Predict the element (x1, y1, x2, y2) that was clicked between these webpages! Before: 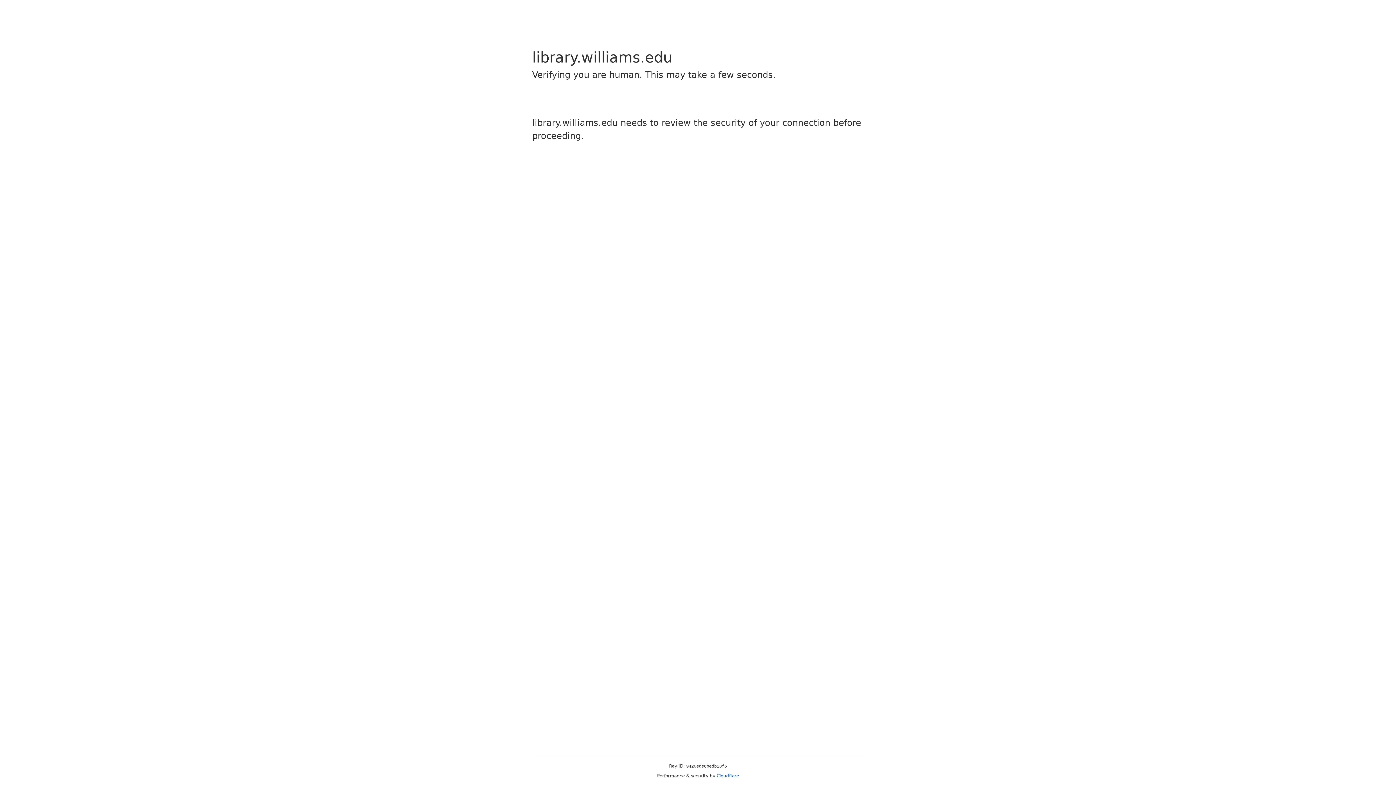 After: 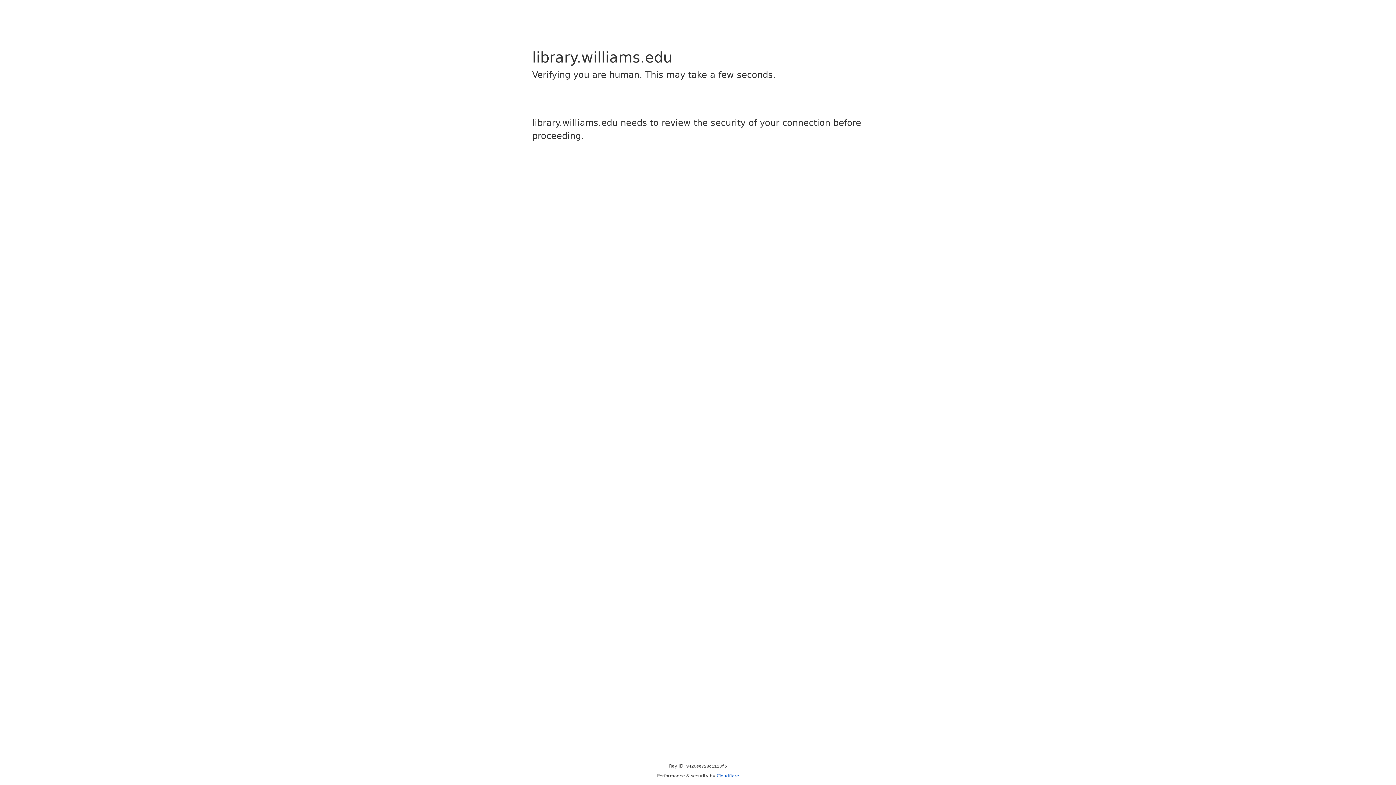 Action: bbox: (716, 773, 739, 778) label: Cloudflare